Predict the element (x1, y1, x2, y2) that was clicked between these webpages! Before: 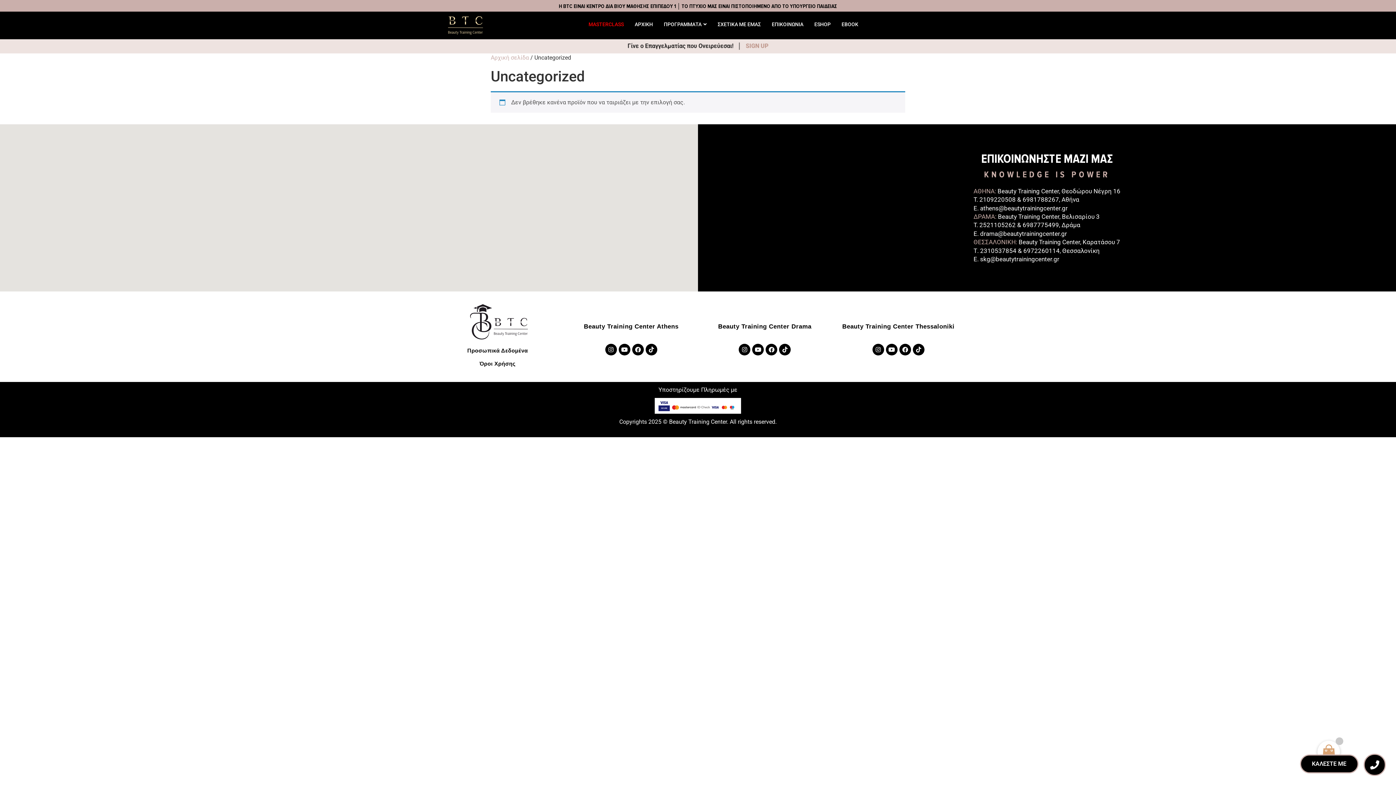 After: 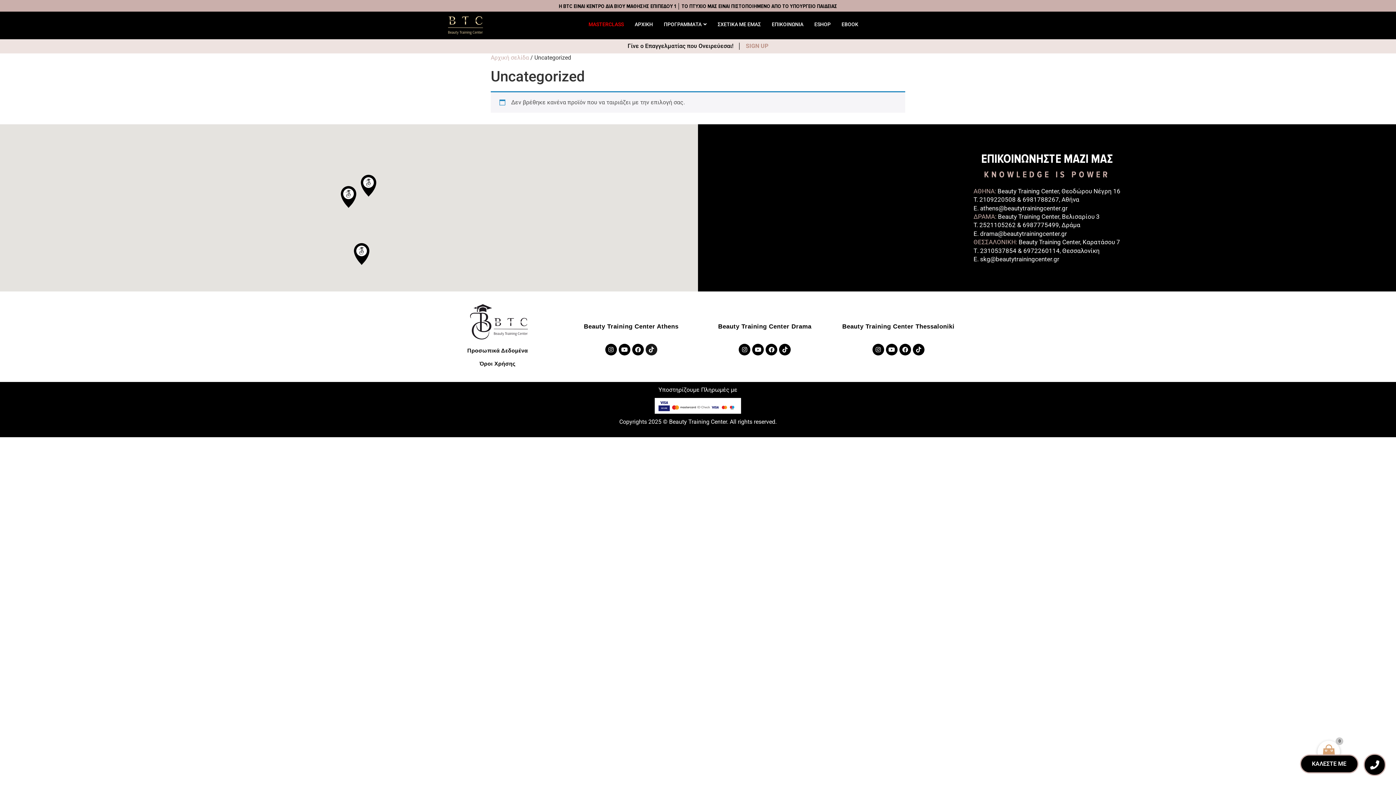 Action: bbox: (645, 343, 657, 355) label: Tiktok